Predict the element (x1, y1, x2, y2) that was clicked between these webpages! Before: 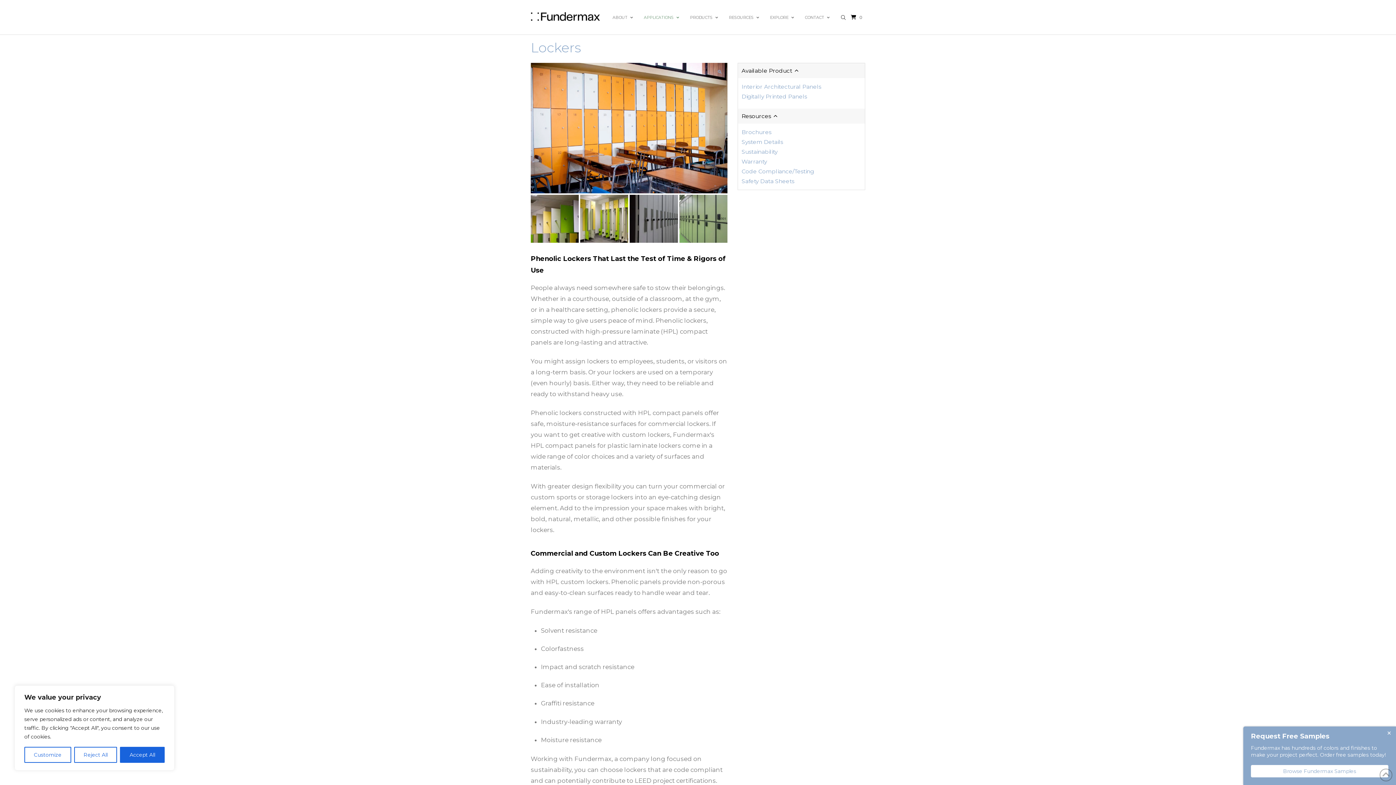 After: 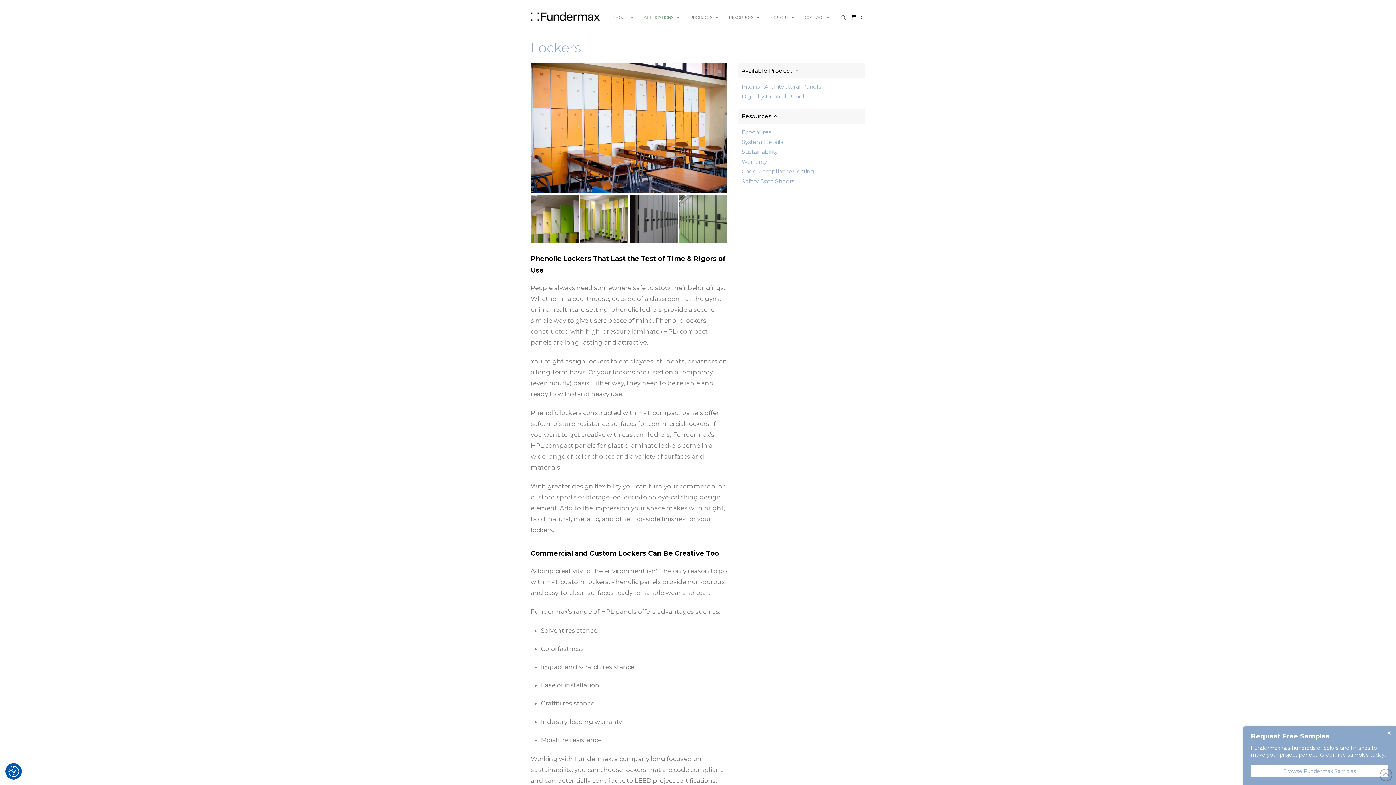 Action: label: Accept All bbox: (120, 747, 164, 763)